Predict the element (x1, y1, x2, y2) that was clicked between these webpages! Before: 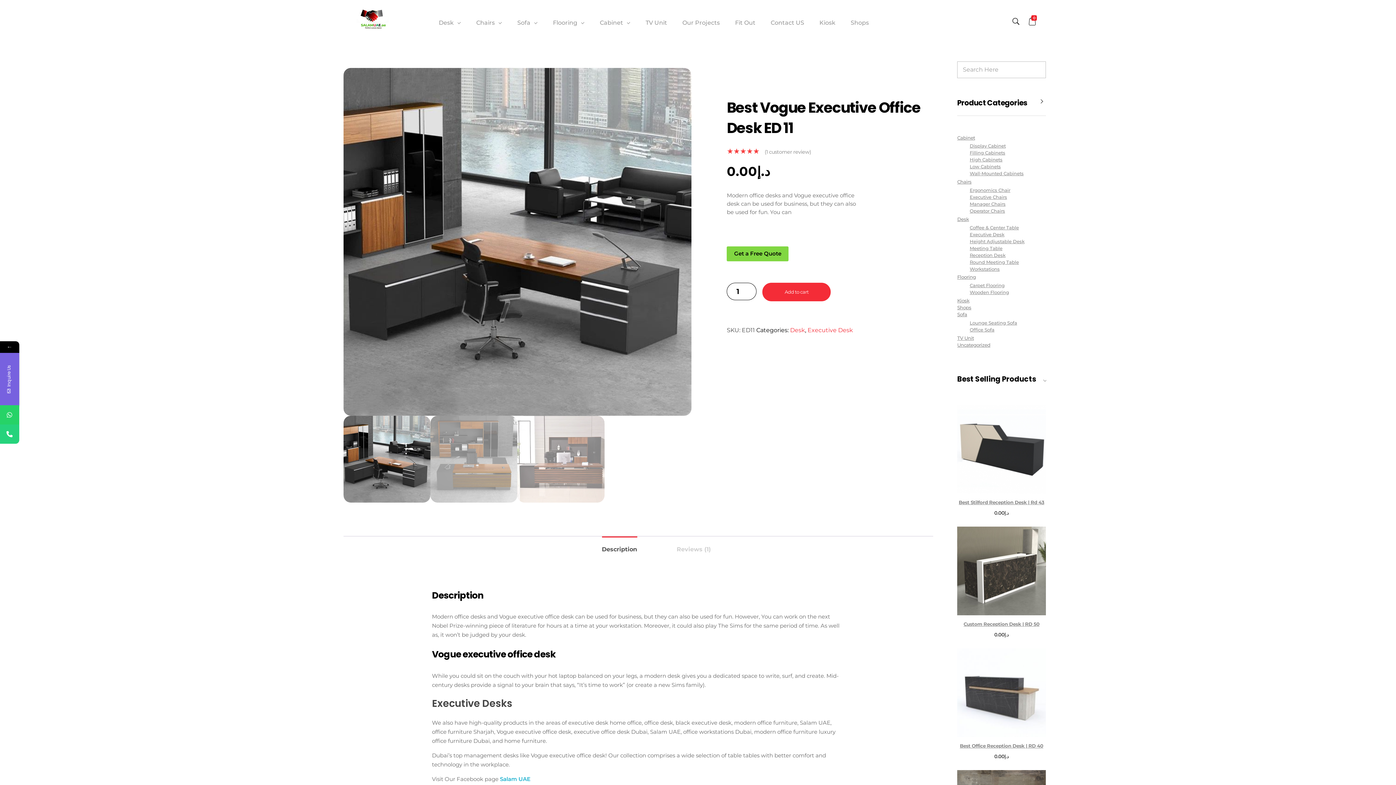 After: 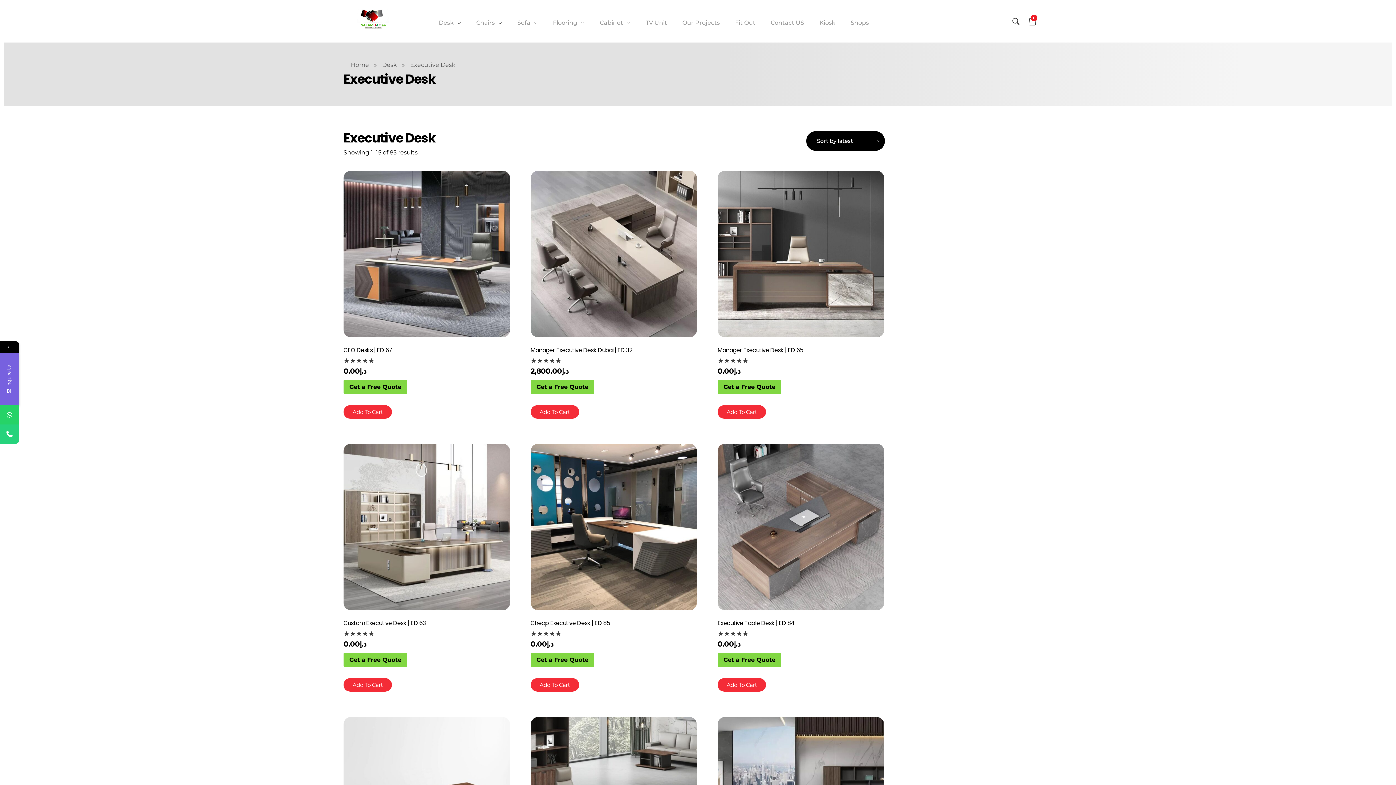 Action: bbox: (969, 231, 1004, 237) label: Executive Desk